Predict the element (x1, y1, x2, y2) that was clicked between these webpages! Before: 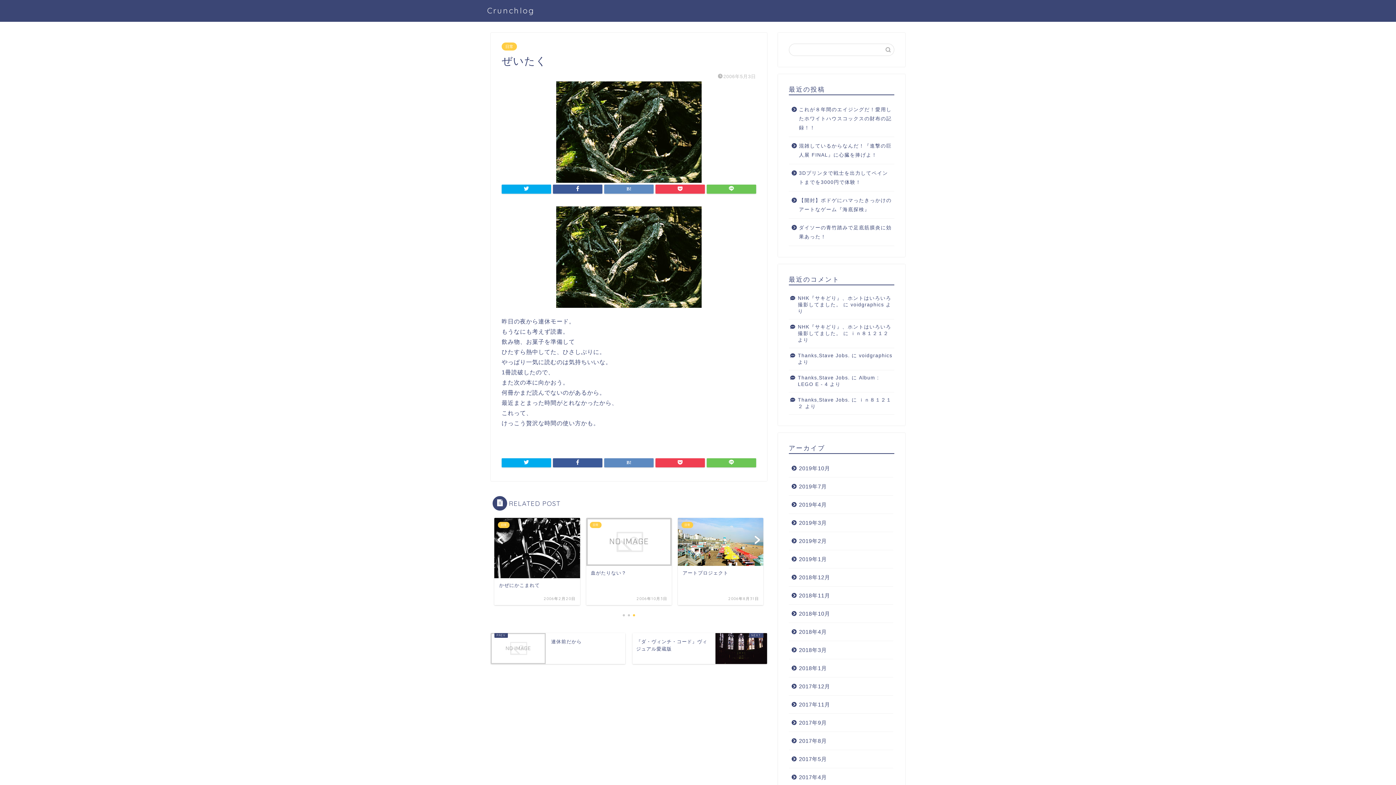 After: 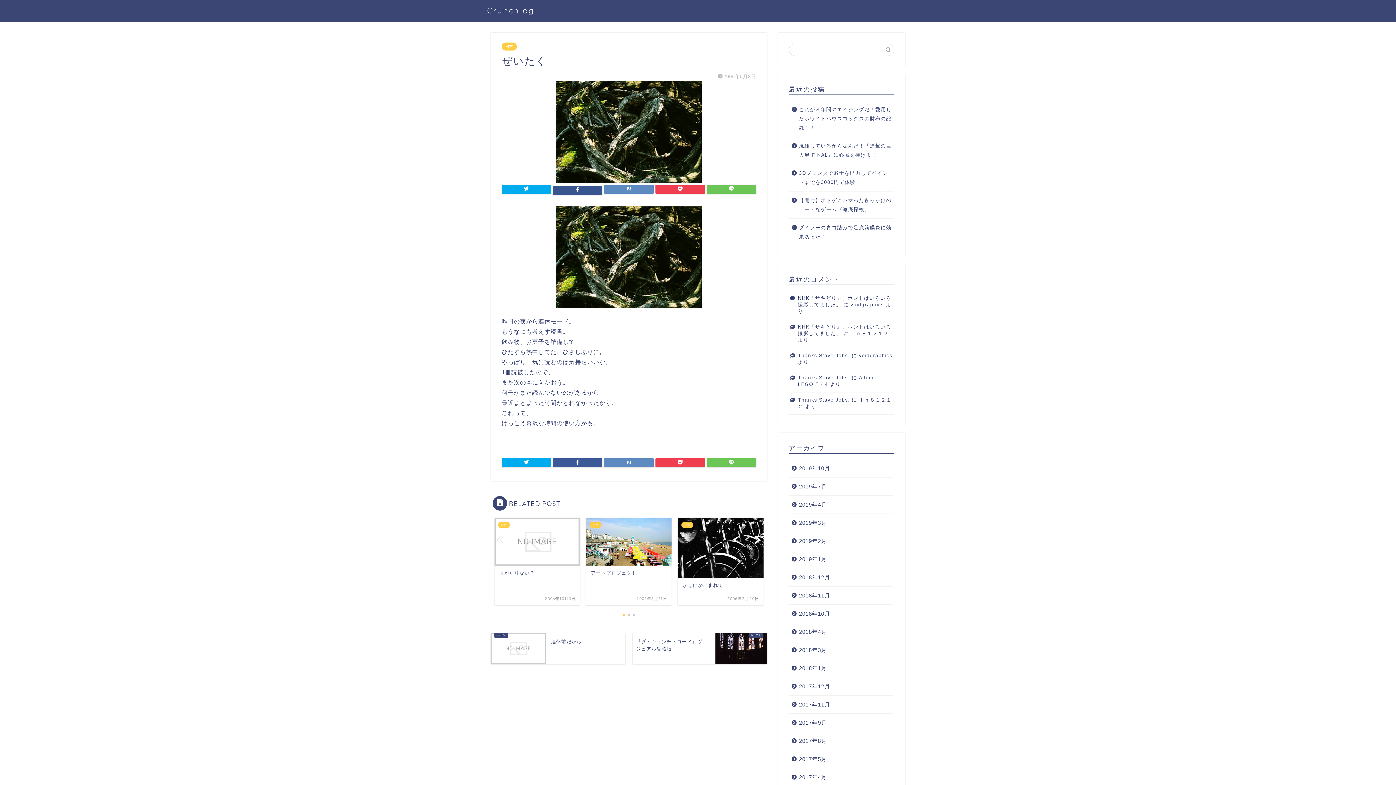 Action: bbox: (553, 184, 602, 193)